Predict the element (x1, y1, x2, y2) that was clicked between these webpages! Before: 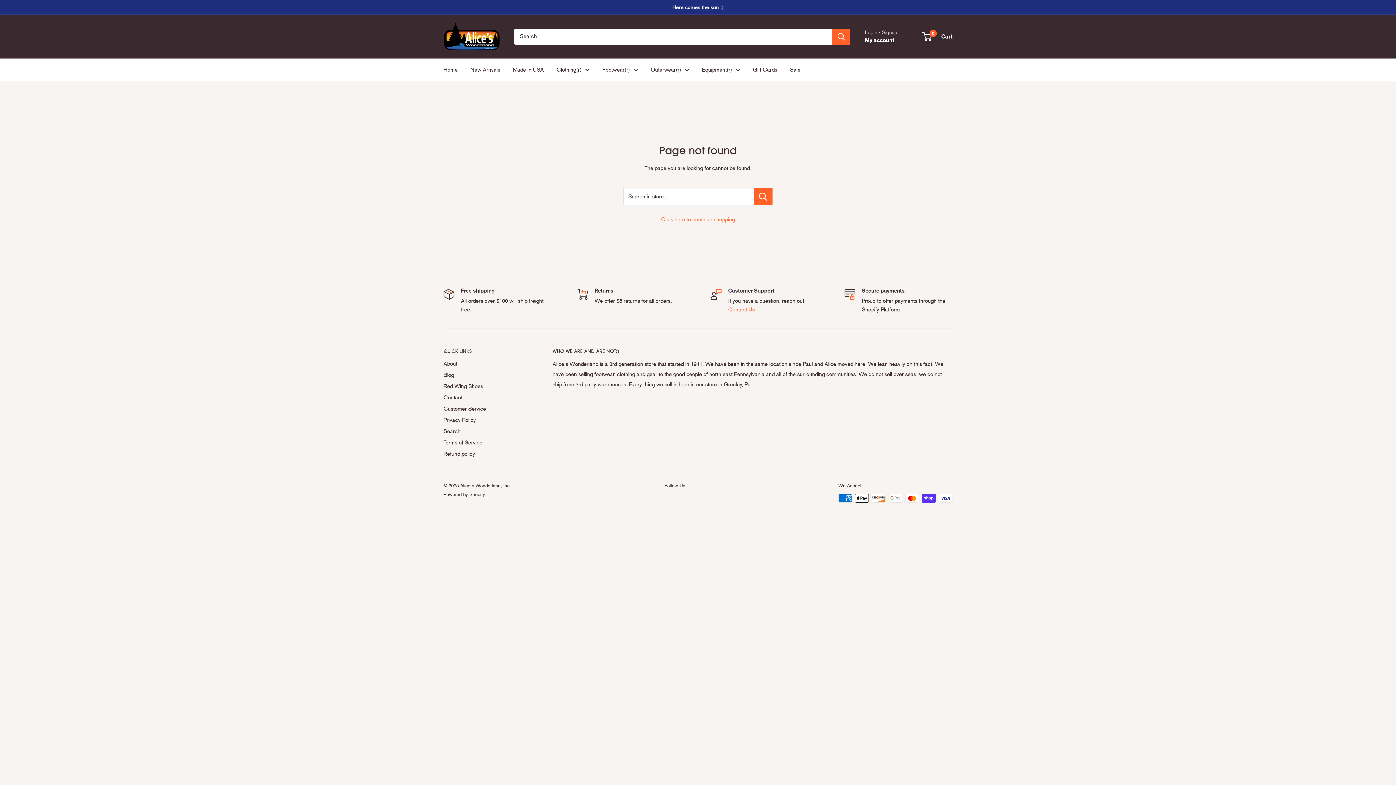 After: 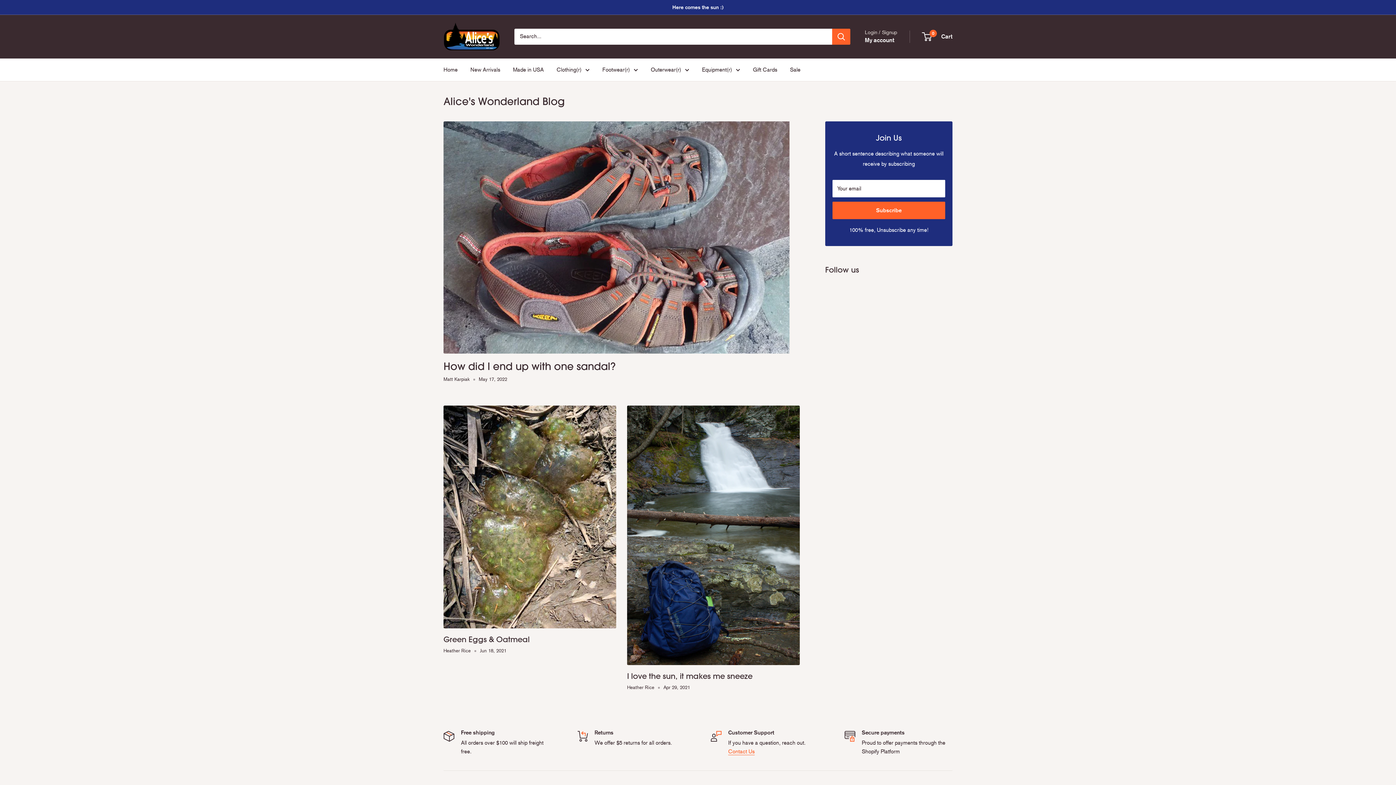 Action: bbox: (443, 369, 527, 380) label: Blog